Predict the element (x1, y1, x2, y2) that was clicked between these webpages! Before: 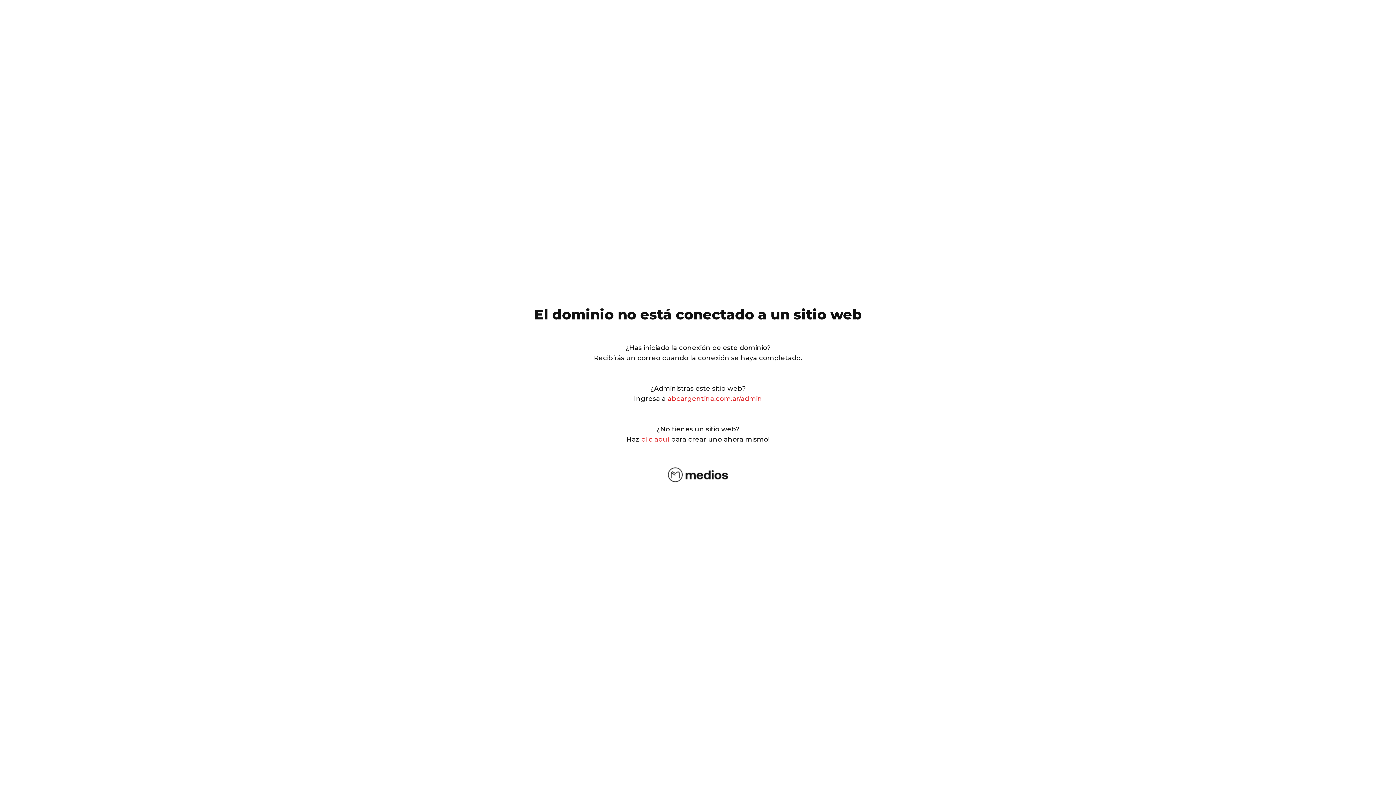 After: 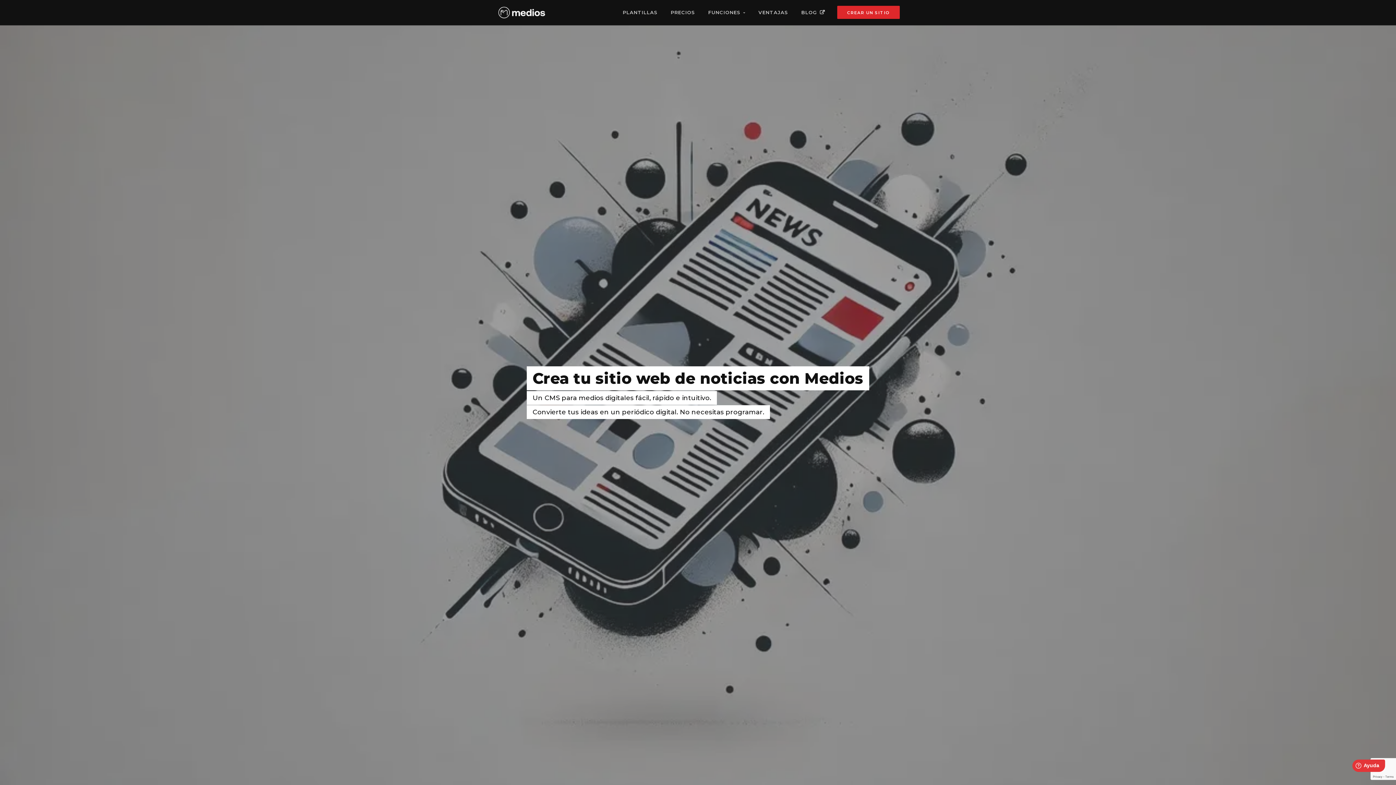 Action: bbox: (665, 478, 730, 486)